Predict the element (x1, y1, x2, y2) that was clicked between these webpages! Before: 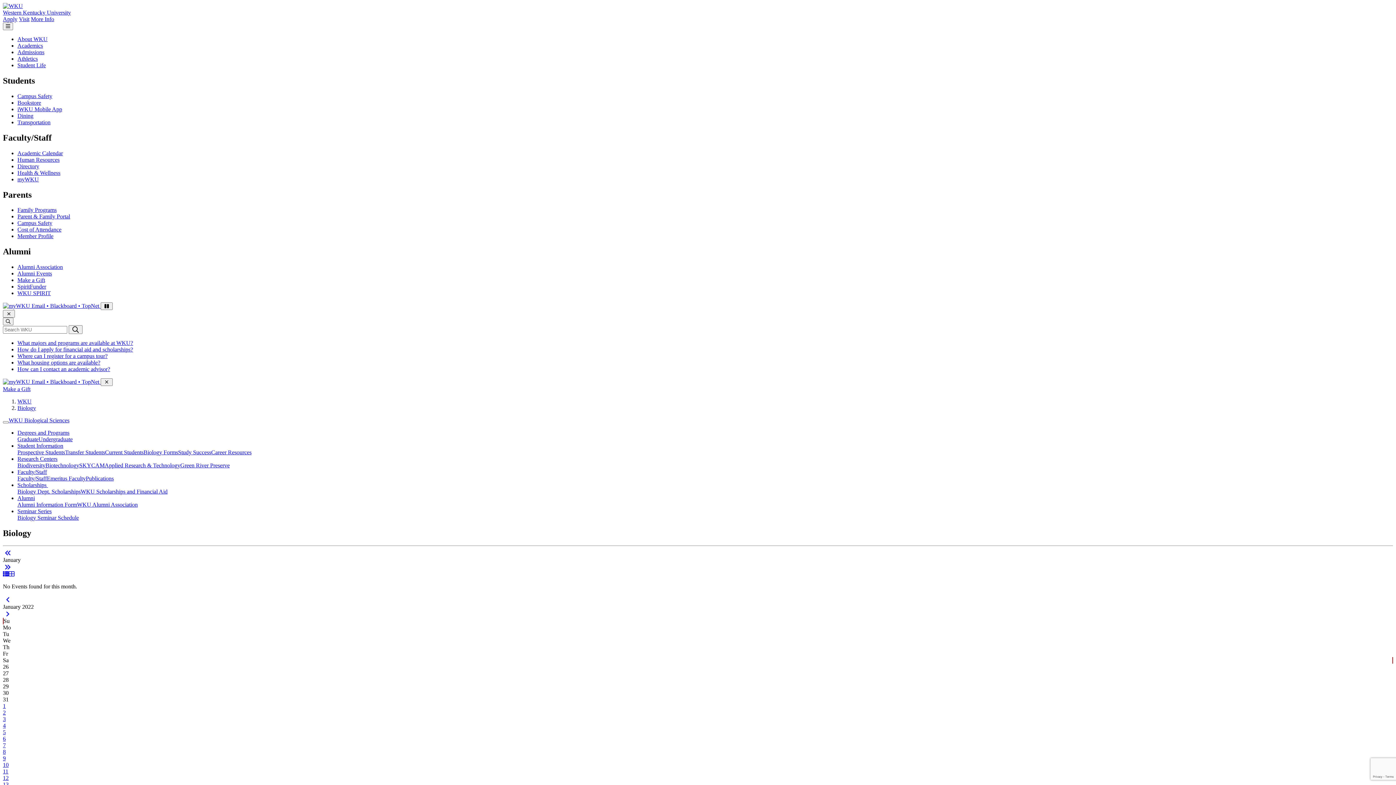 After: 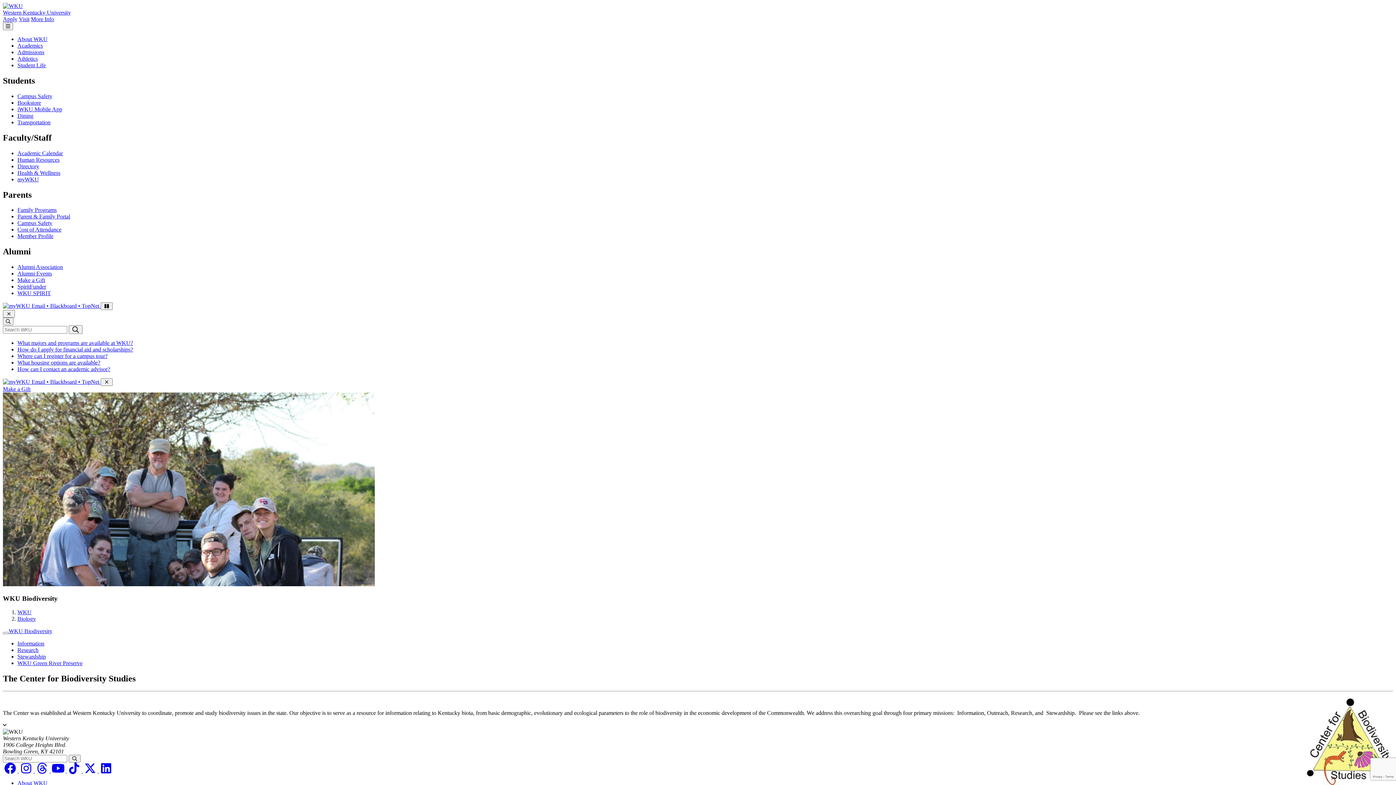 Action: label: Biodiversity bbox: (17, 462, 45, 468)